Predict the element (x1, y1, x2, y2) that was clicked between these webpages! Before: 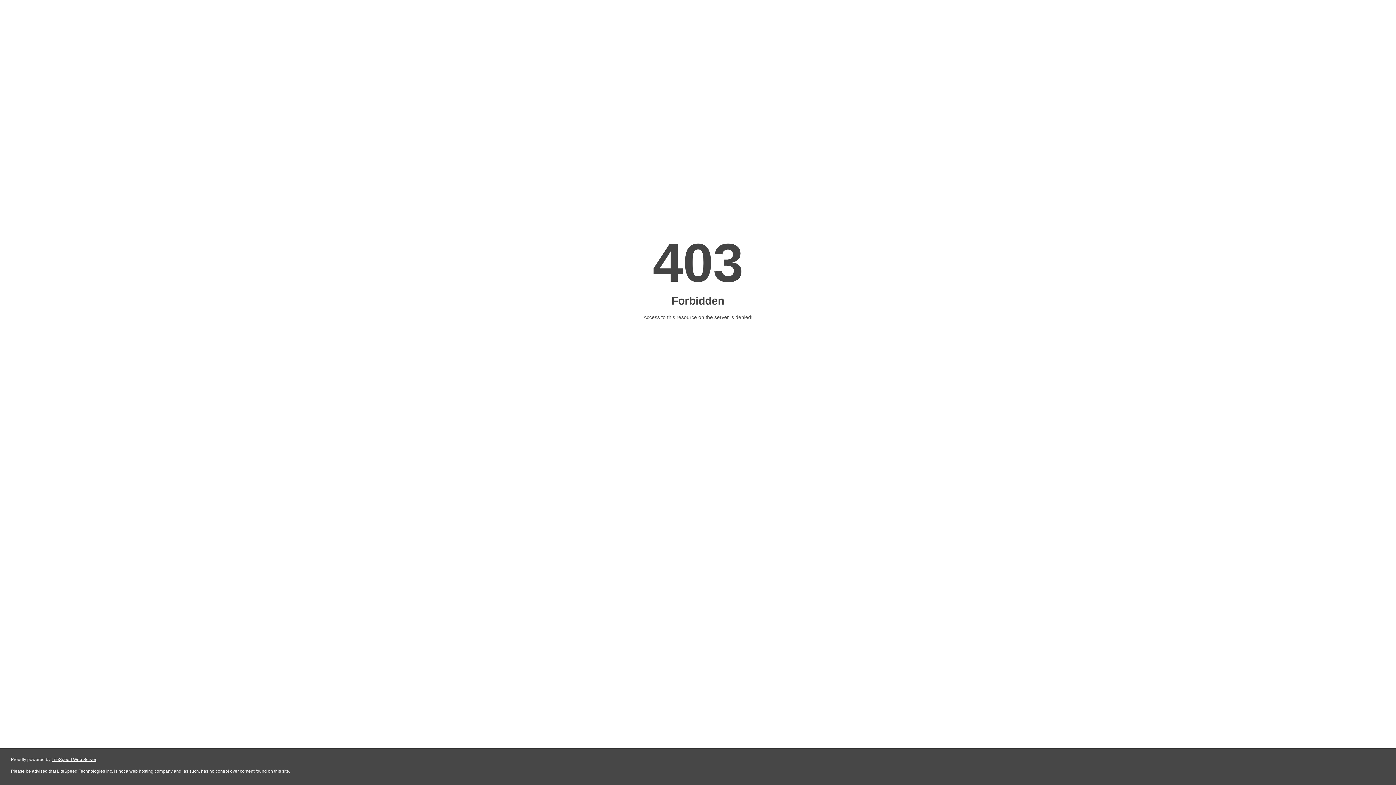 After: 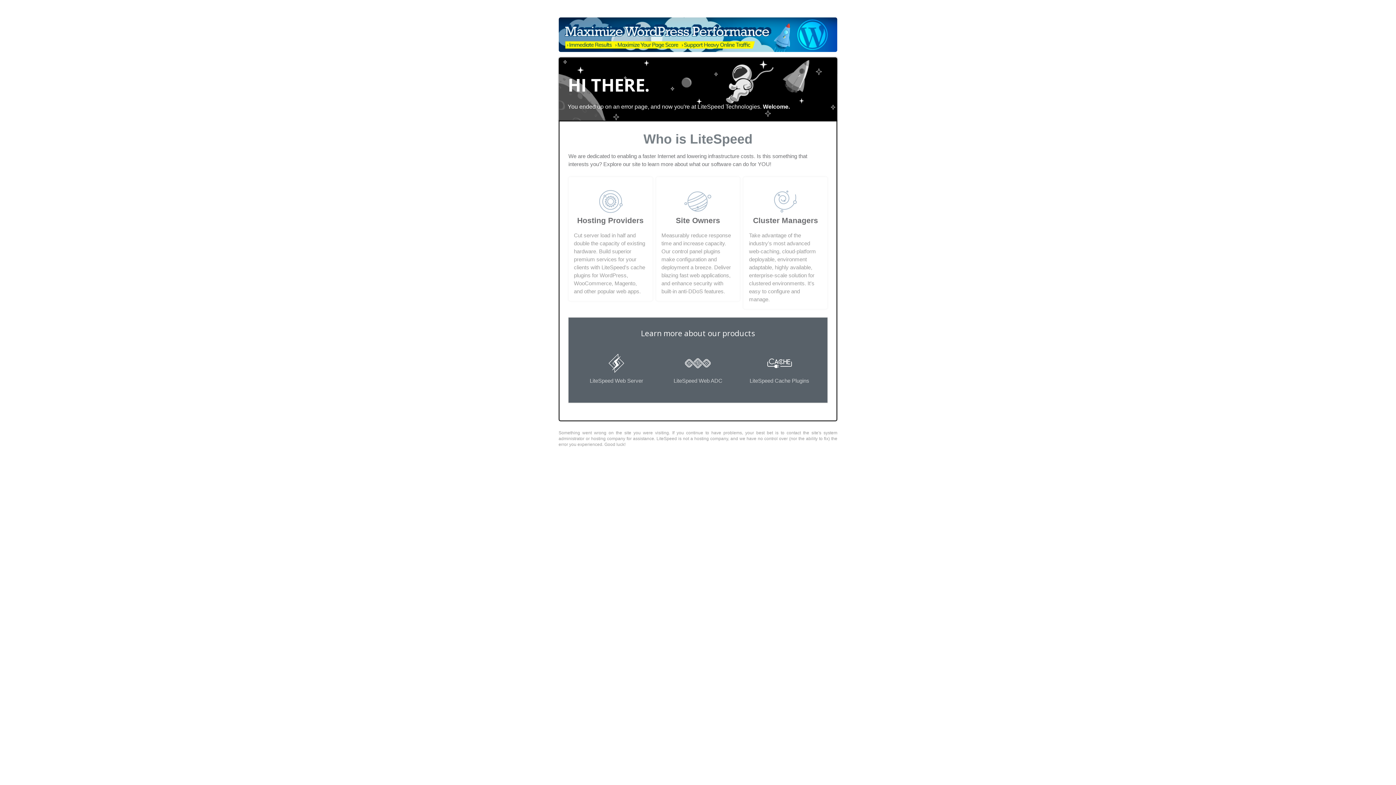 Action: label: LiteSpeed Web Server bbox: (51, 757, 96, 762)